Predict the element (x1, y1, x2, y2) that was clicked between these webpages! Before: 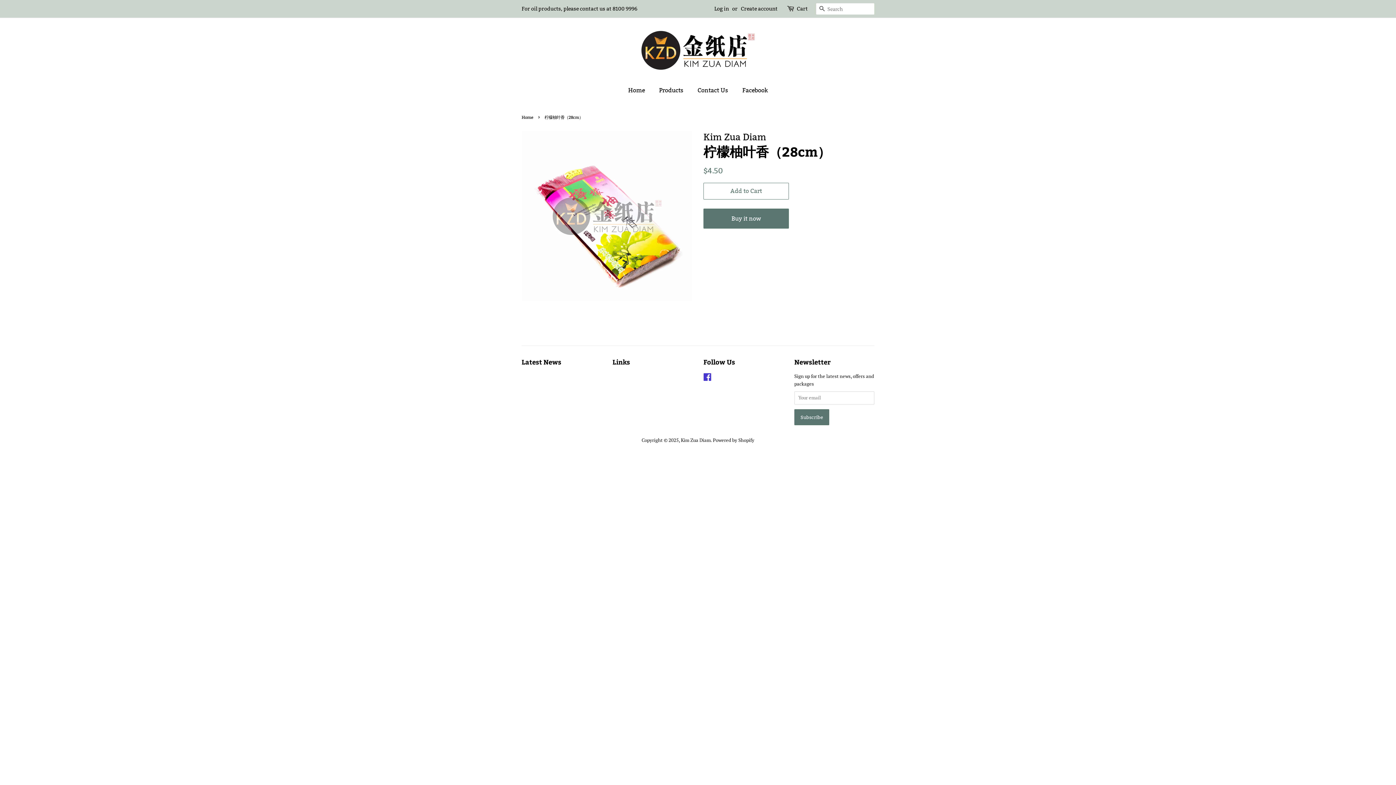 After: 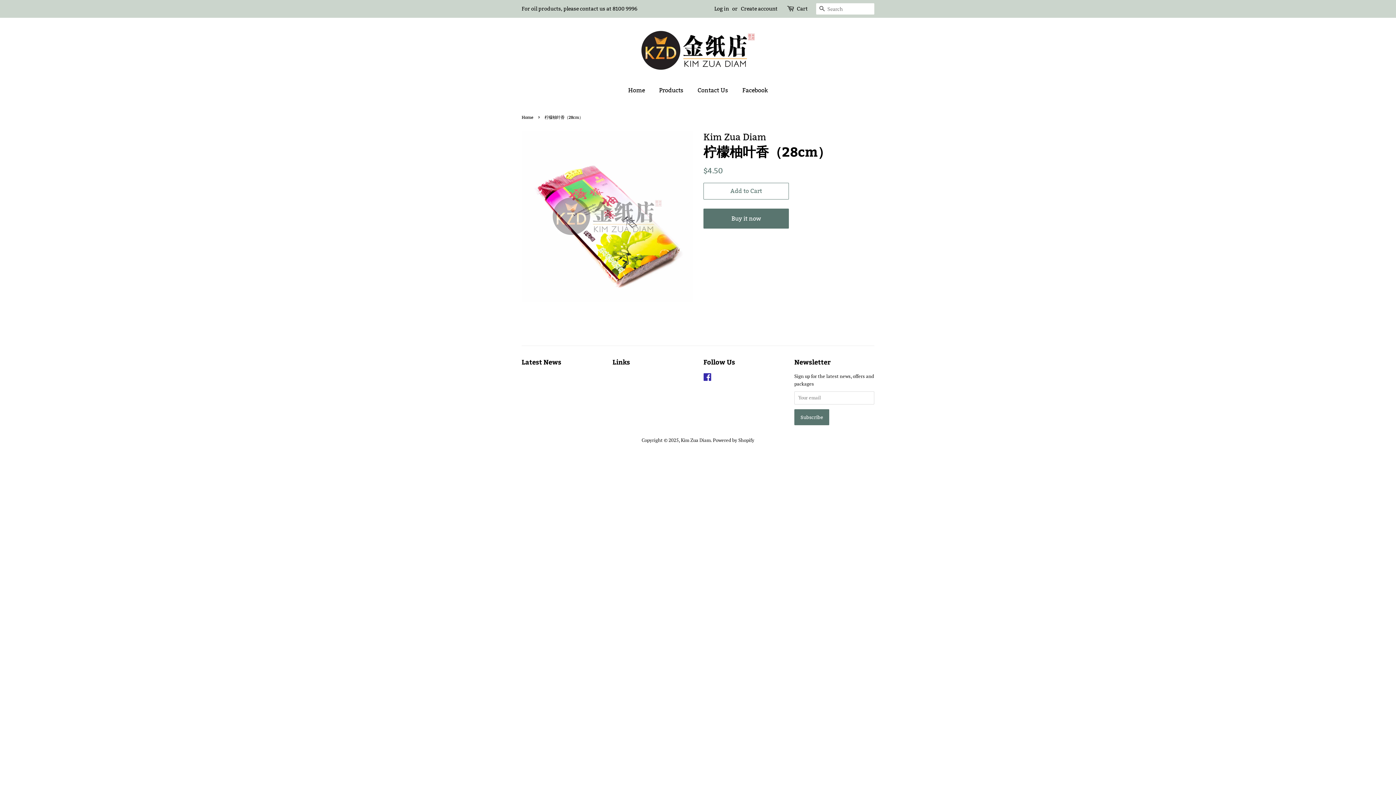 Action: bbox: (703, 375, 712, 381) label: Facebook